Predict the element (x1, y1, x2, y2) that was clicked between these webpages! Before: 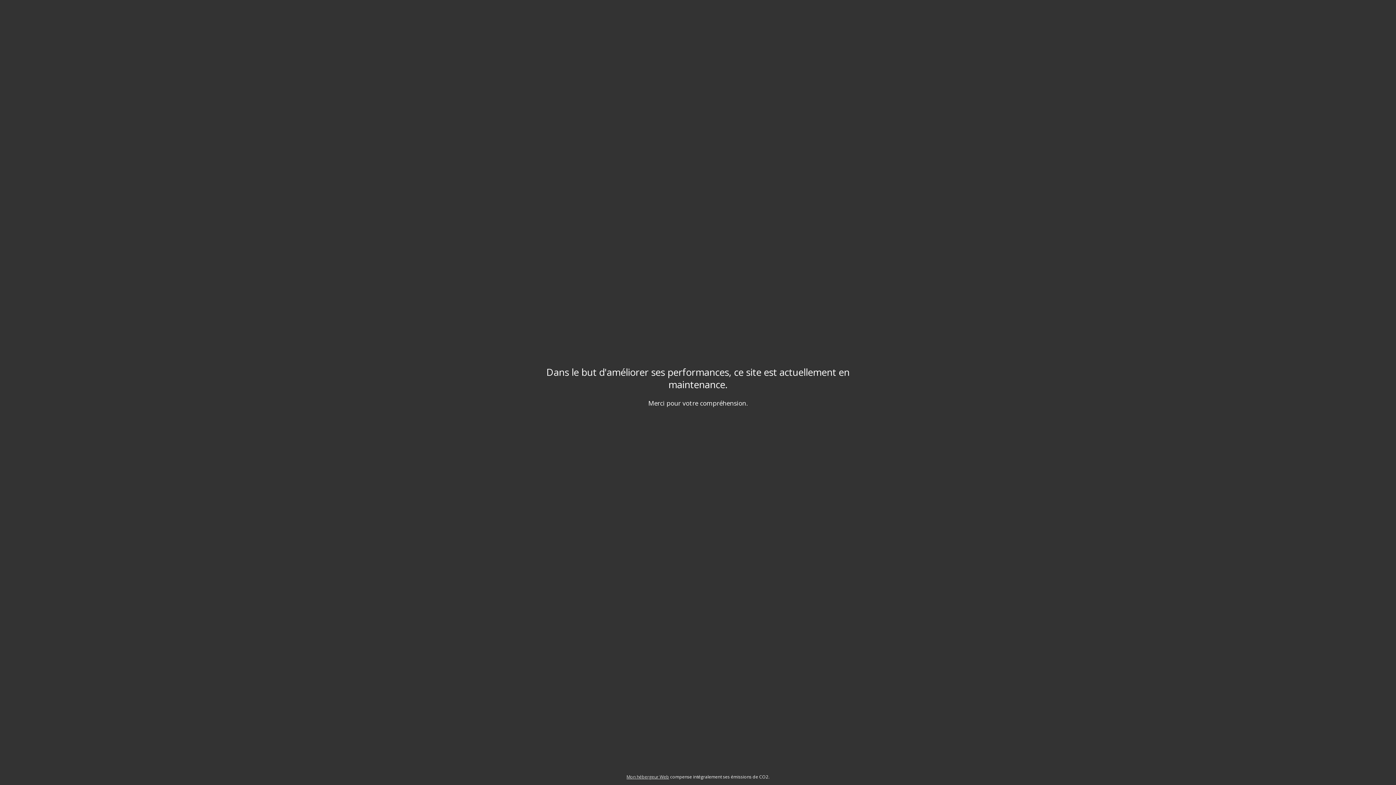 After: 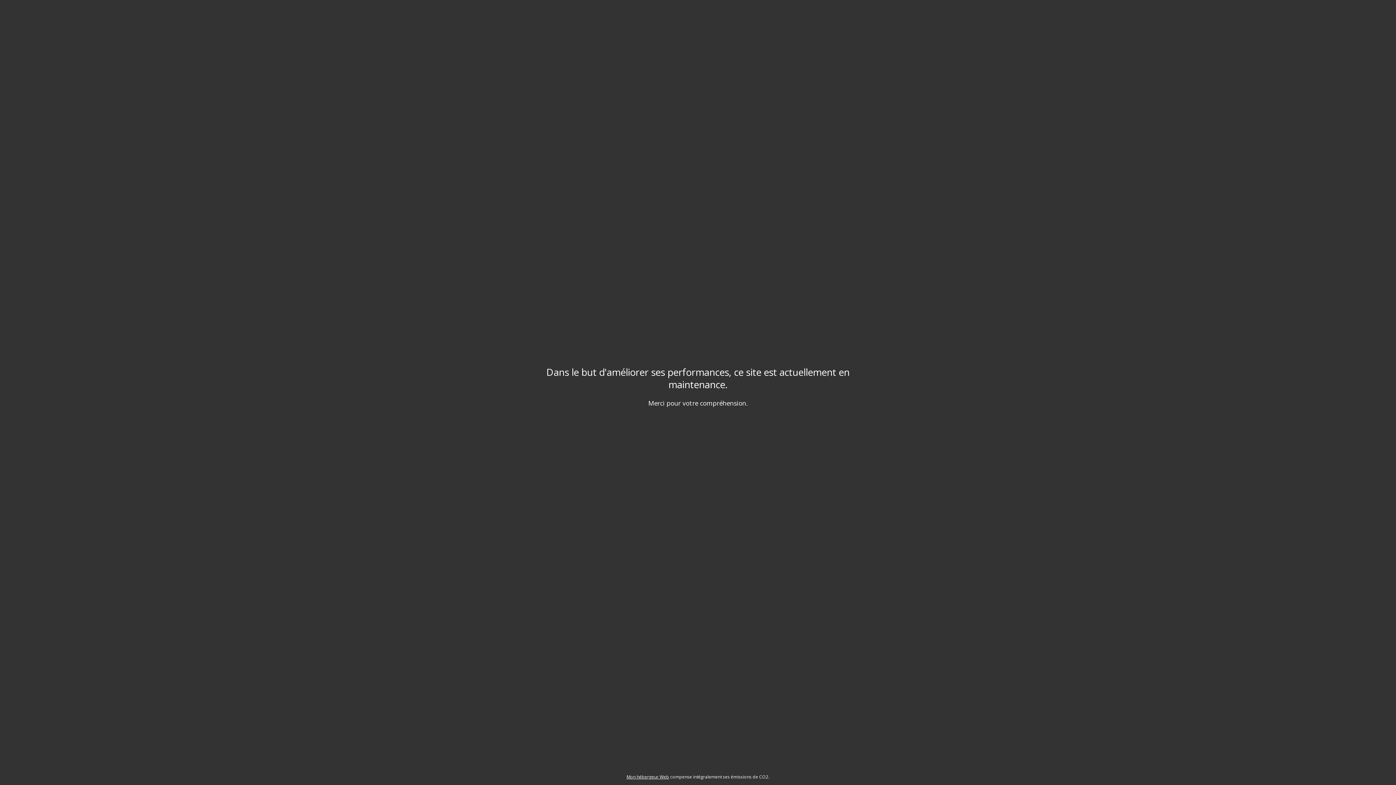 Action: bbox: (626, 774, 669, 780) label: Mon hébergeur Web